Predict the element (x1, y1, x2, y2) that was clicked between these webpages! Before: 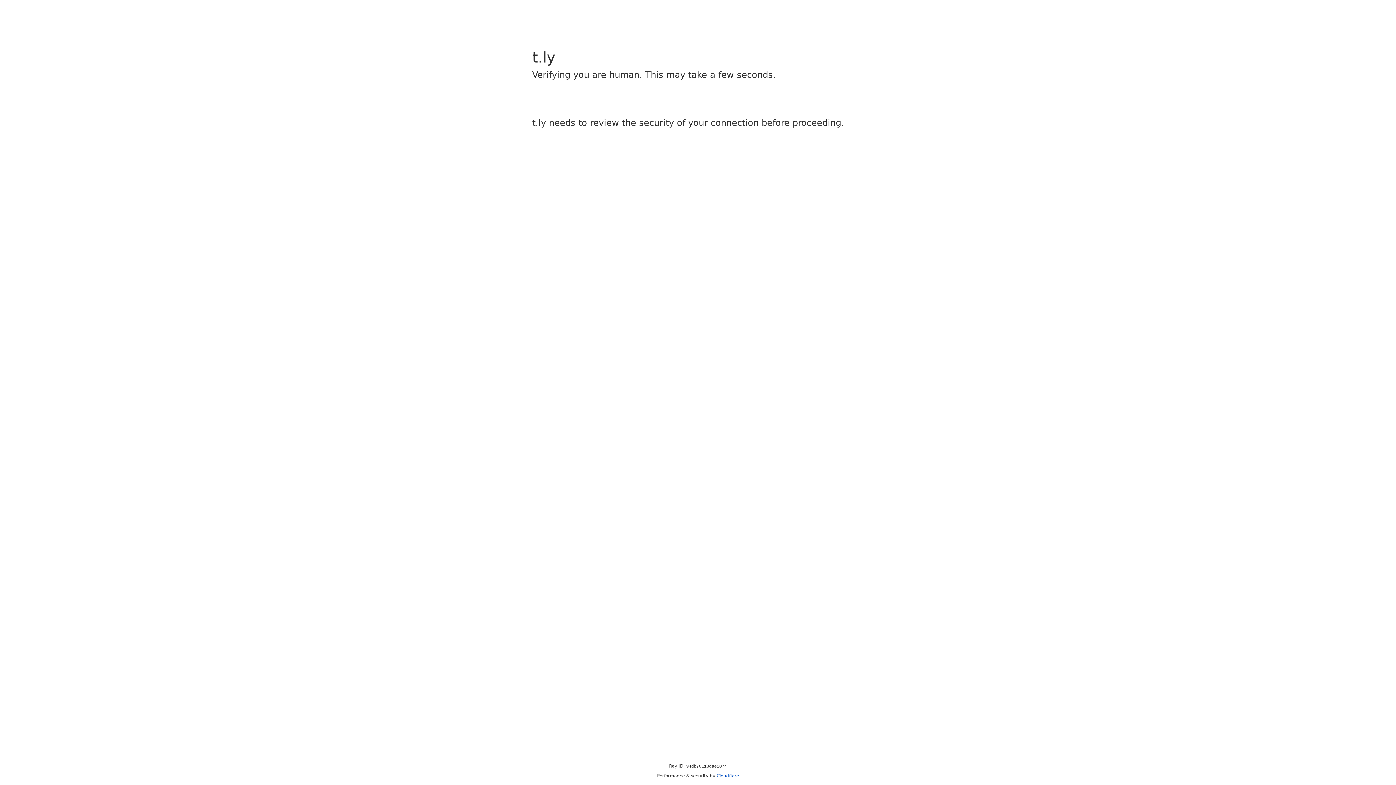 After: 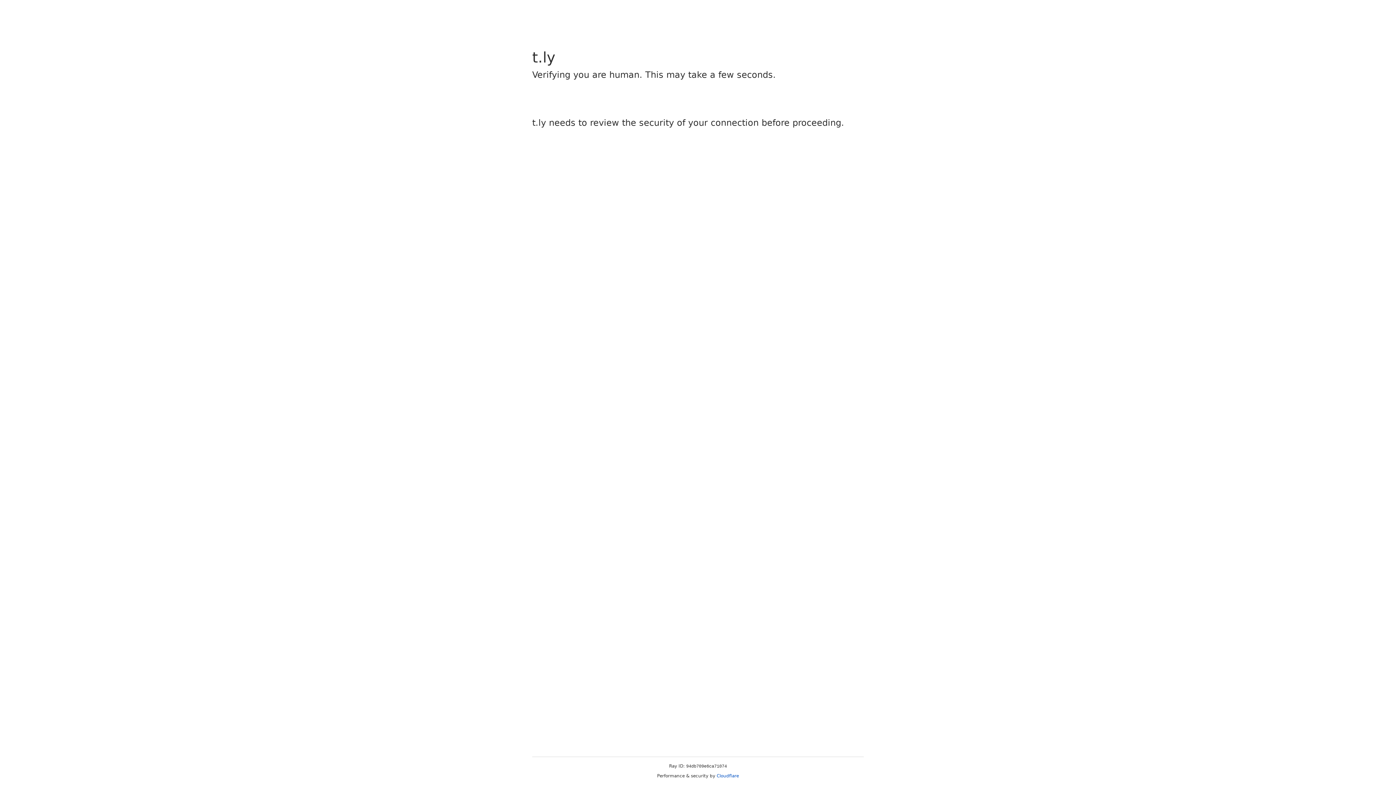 Action: label: Cloudflare bbox: (716, 773, 739, 778)